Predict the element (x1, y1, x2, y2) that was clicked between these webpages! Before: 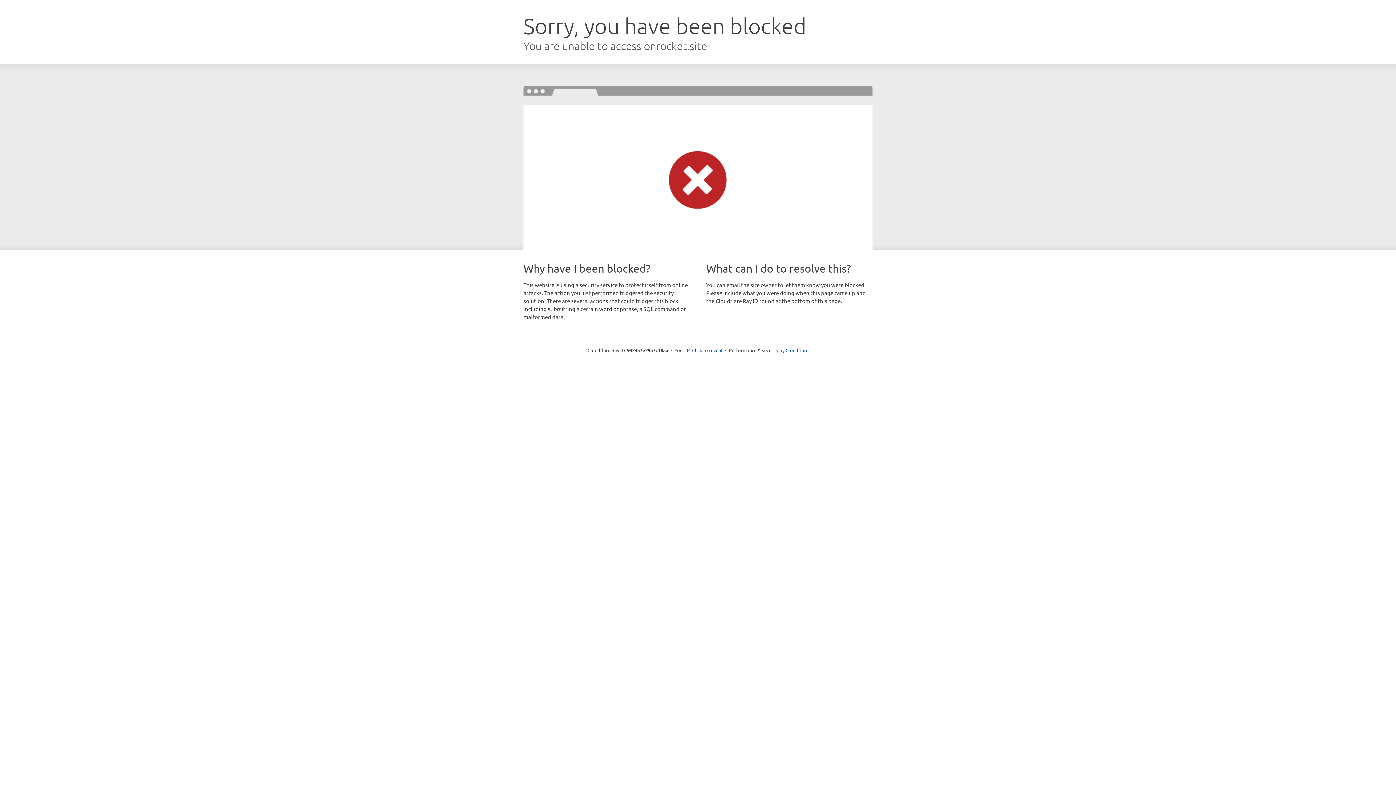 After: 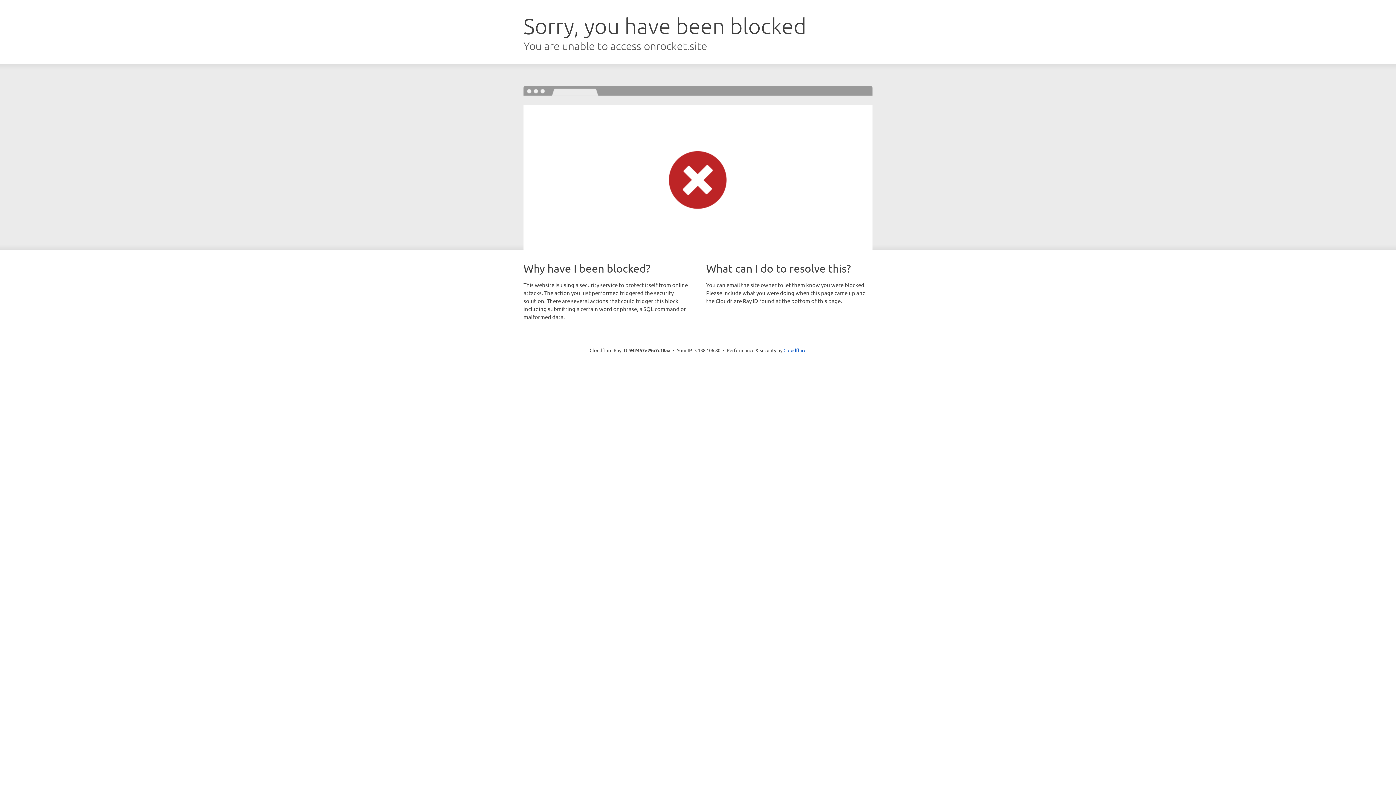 Action: label: Click to reveal bbox: (692, 346, 722, 353)